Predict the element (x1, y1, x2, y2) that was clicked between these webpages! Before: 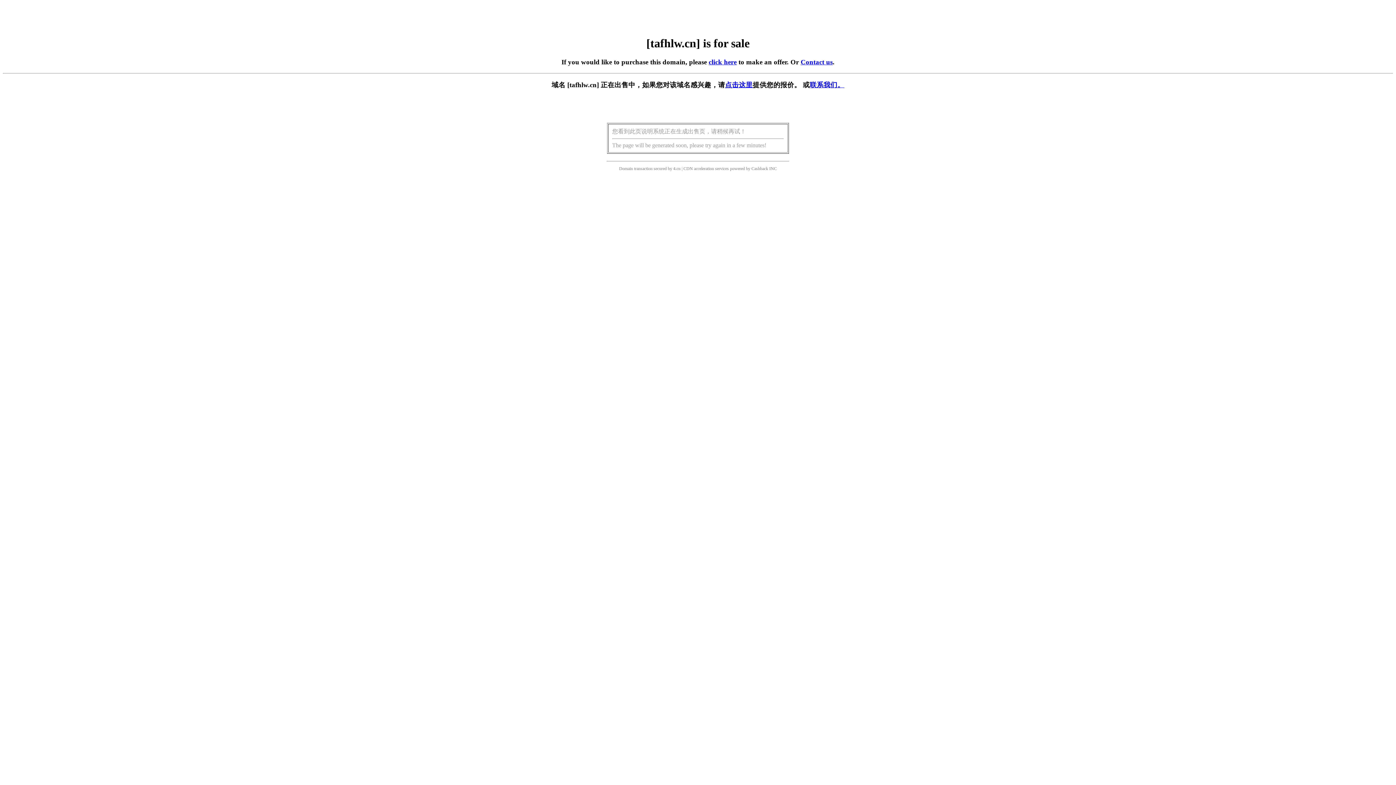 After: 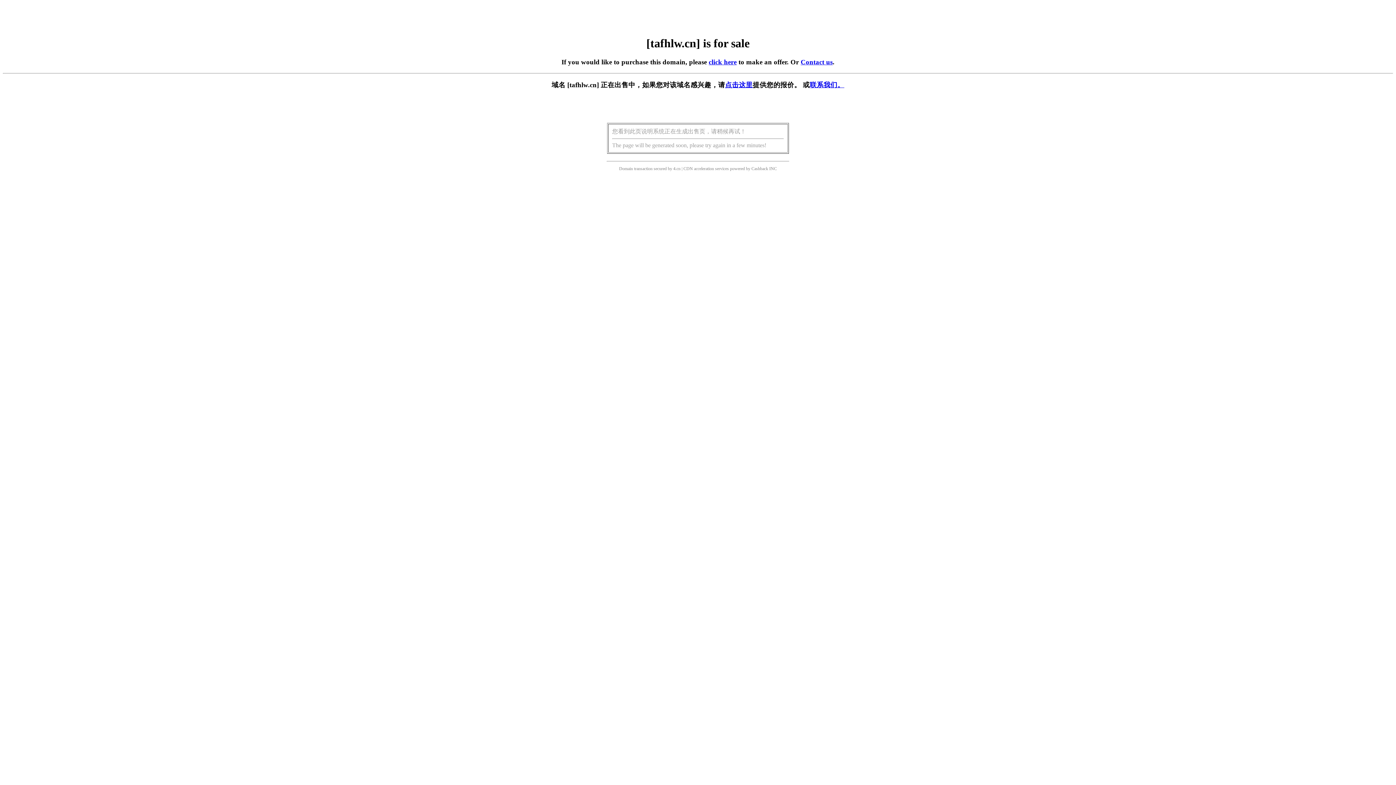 Action: label: 点击这里 bbox: (725, 81, 752, 88)